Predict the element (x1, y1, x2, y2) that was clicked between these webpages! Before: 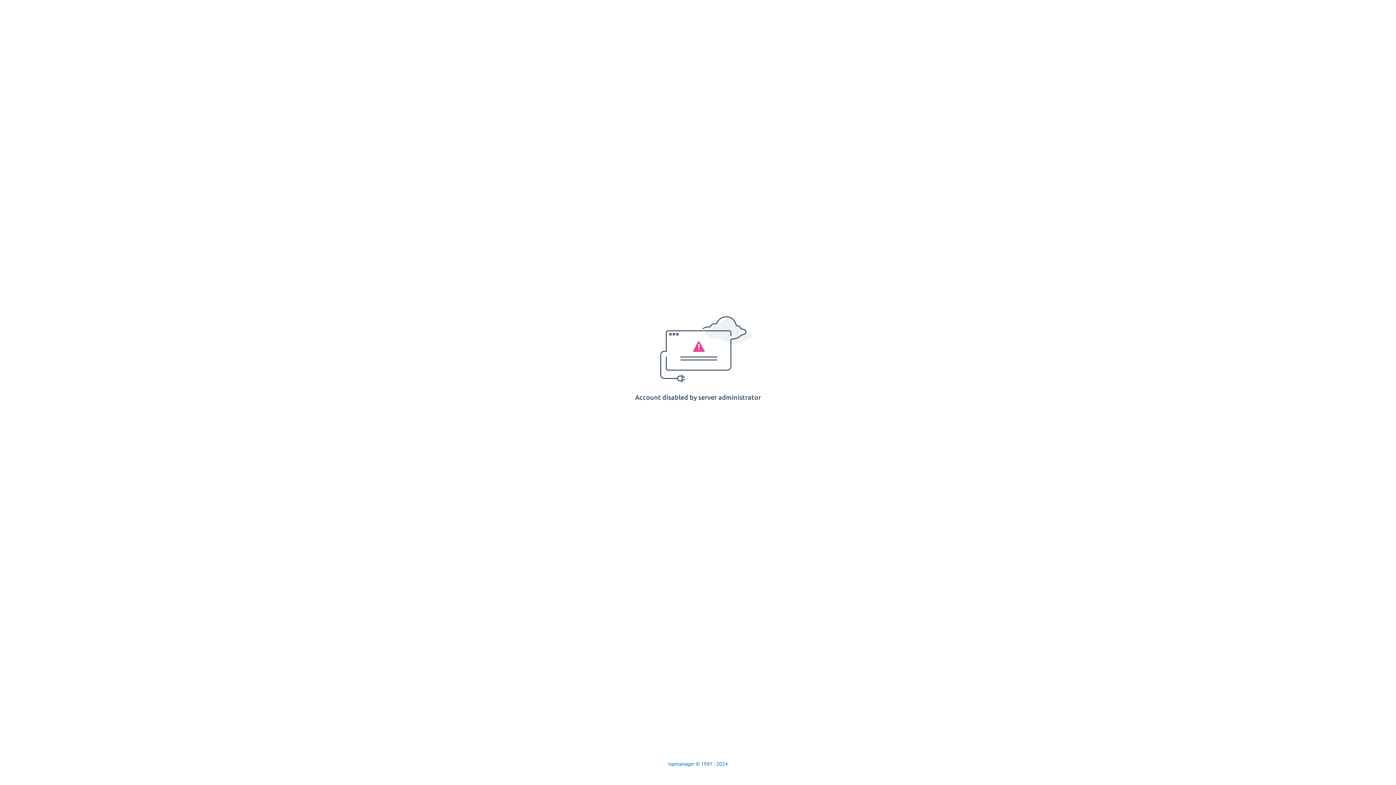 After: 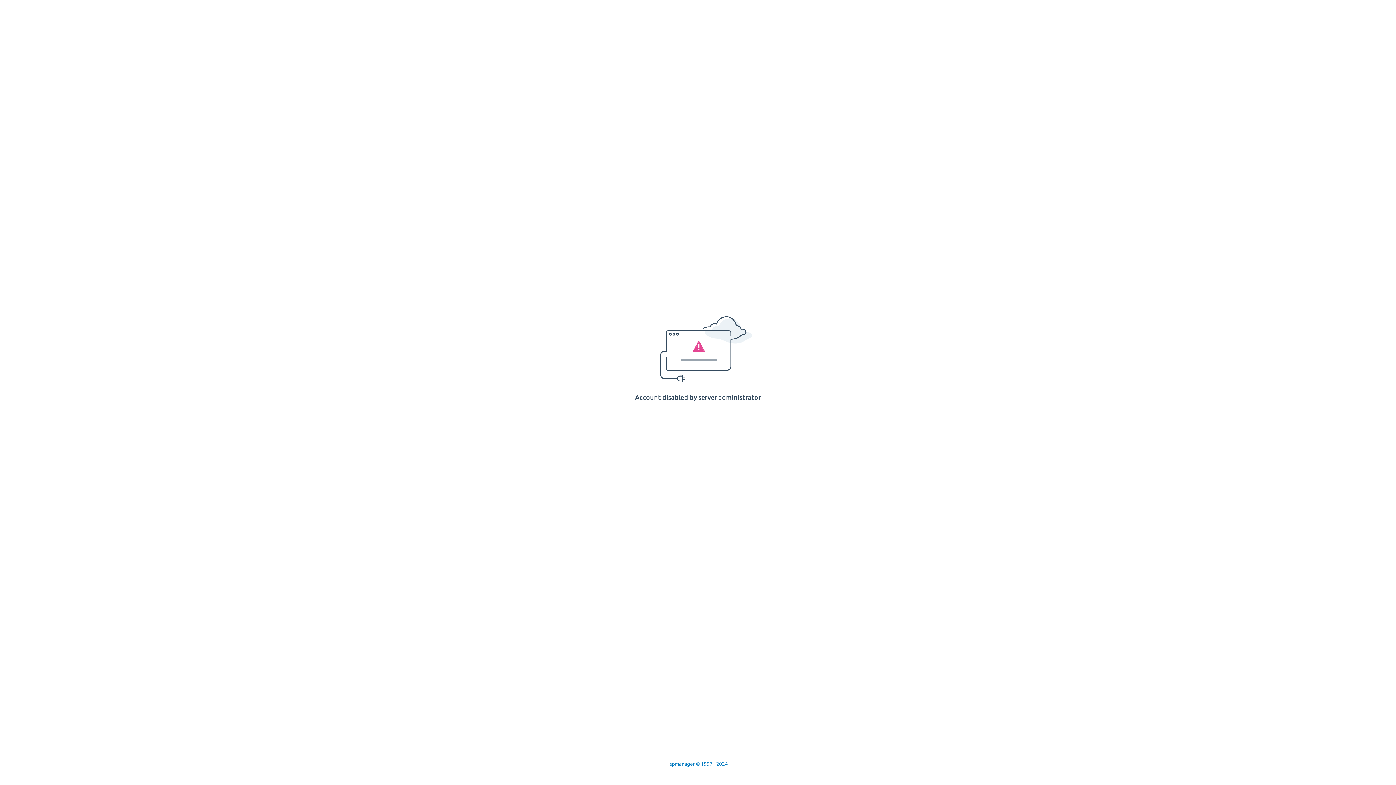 Action: label: Ispmanager © 1997 - 2024 bbox: (668, 761, 728, 767)